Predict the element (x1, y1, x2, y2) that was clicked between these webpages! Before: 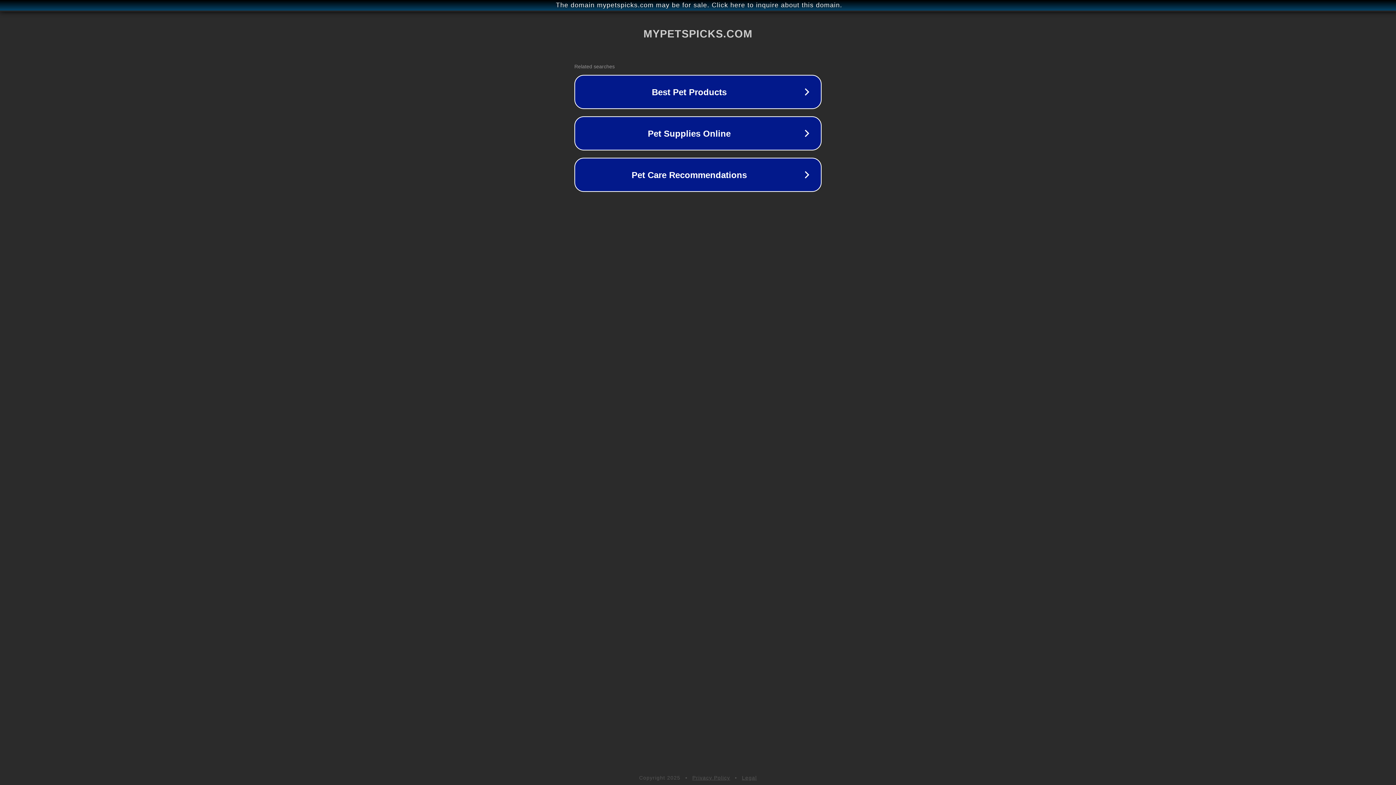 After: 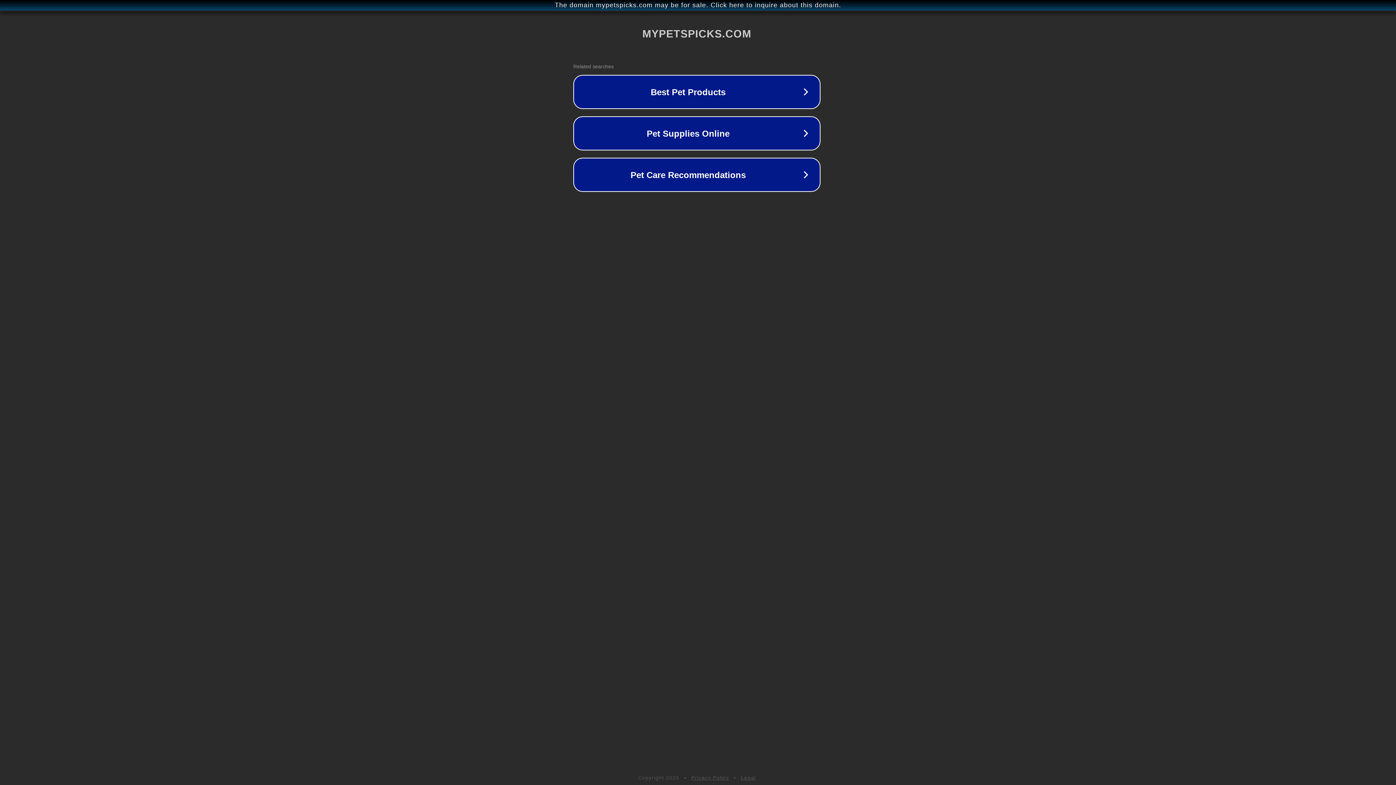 Action: bbox: (1, 1, 1397, 9) label: The domain mypetspicks.com may be for sale. Click here to inquire about this domain.